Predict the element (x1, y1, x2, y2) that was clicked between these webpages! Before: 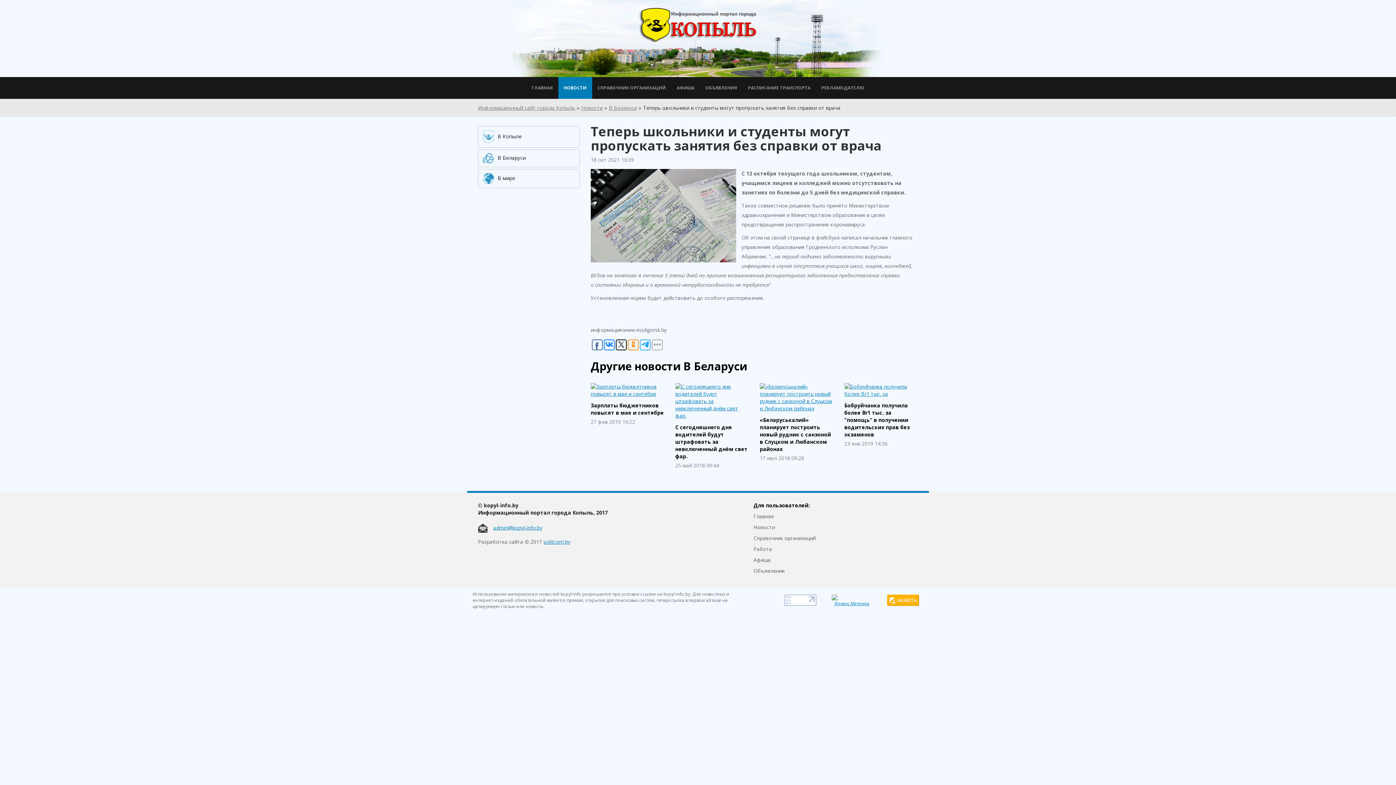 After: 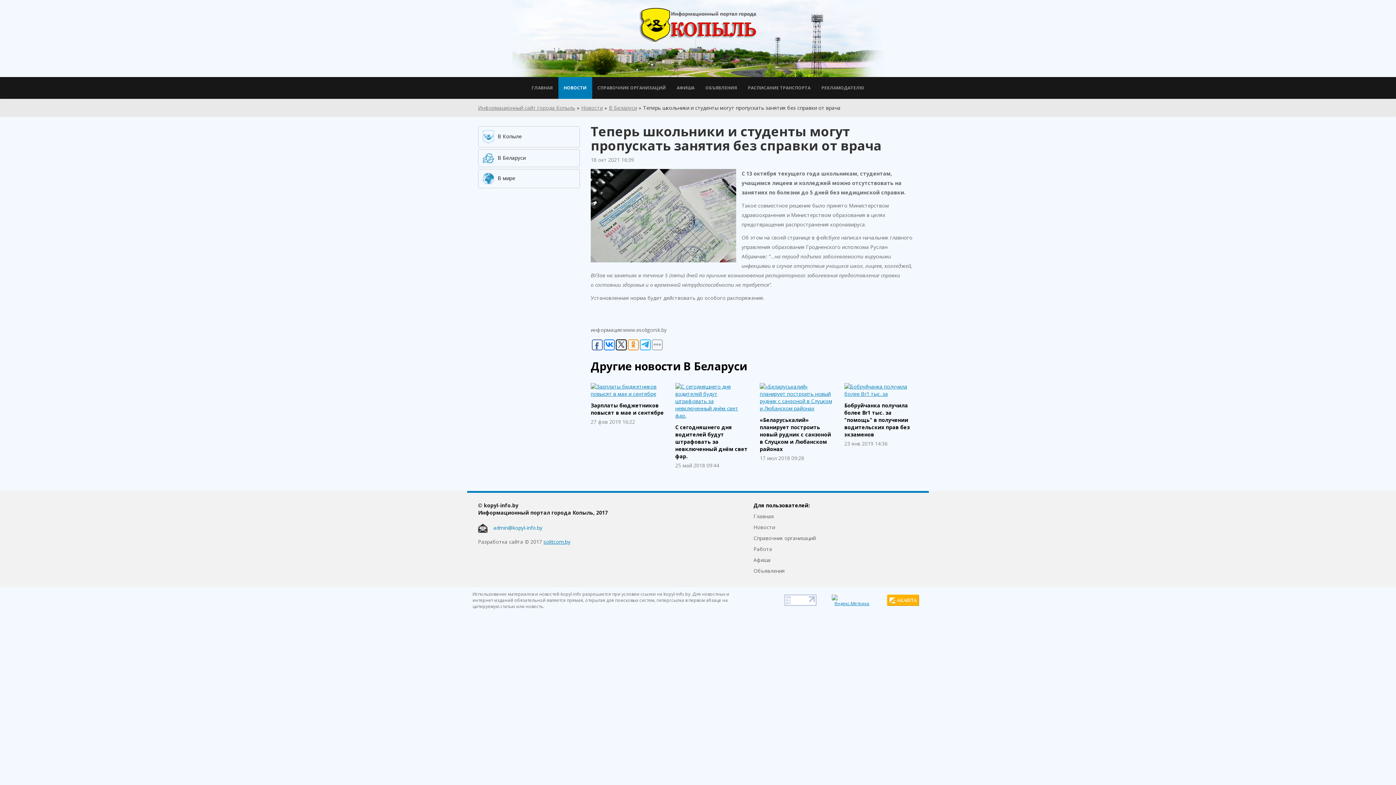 Action: label: admin@kopyl-info.by bbox: (493, 524, 542, 531)